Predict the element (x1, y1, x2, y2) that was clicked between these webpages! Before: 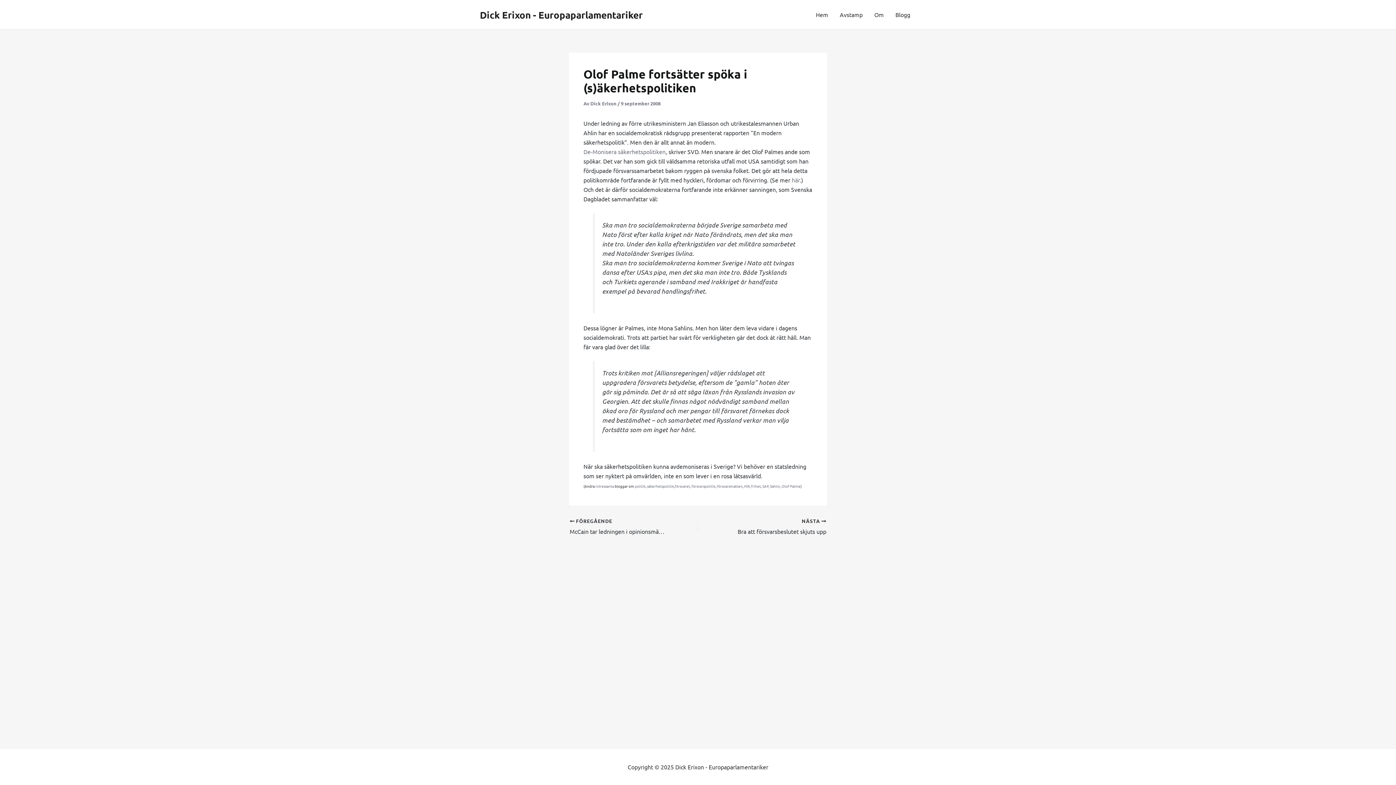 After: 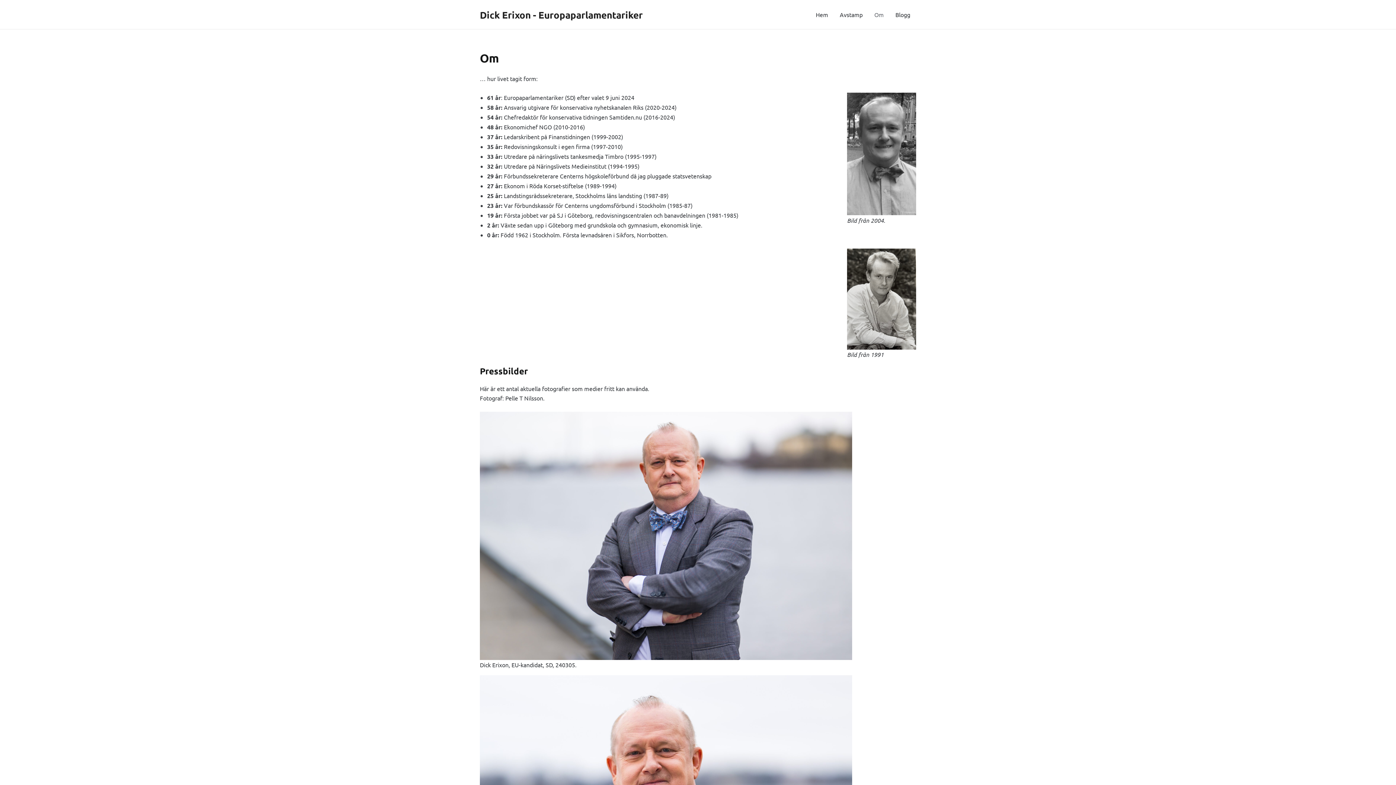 Action: bbox: (868, 0, 889, 29) label: Om